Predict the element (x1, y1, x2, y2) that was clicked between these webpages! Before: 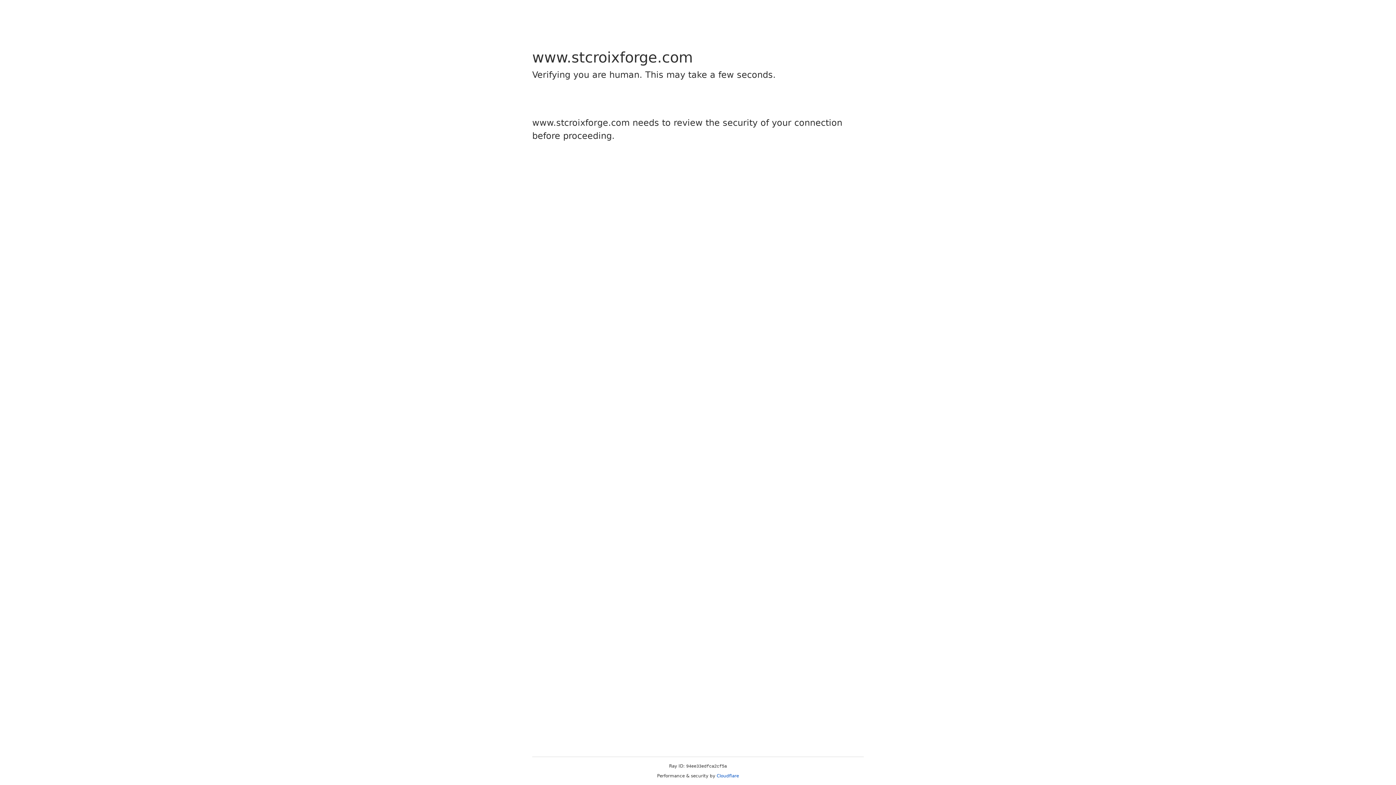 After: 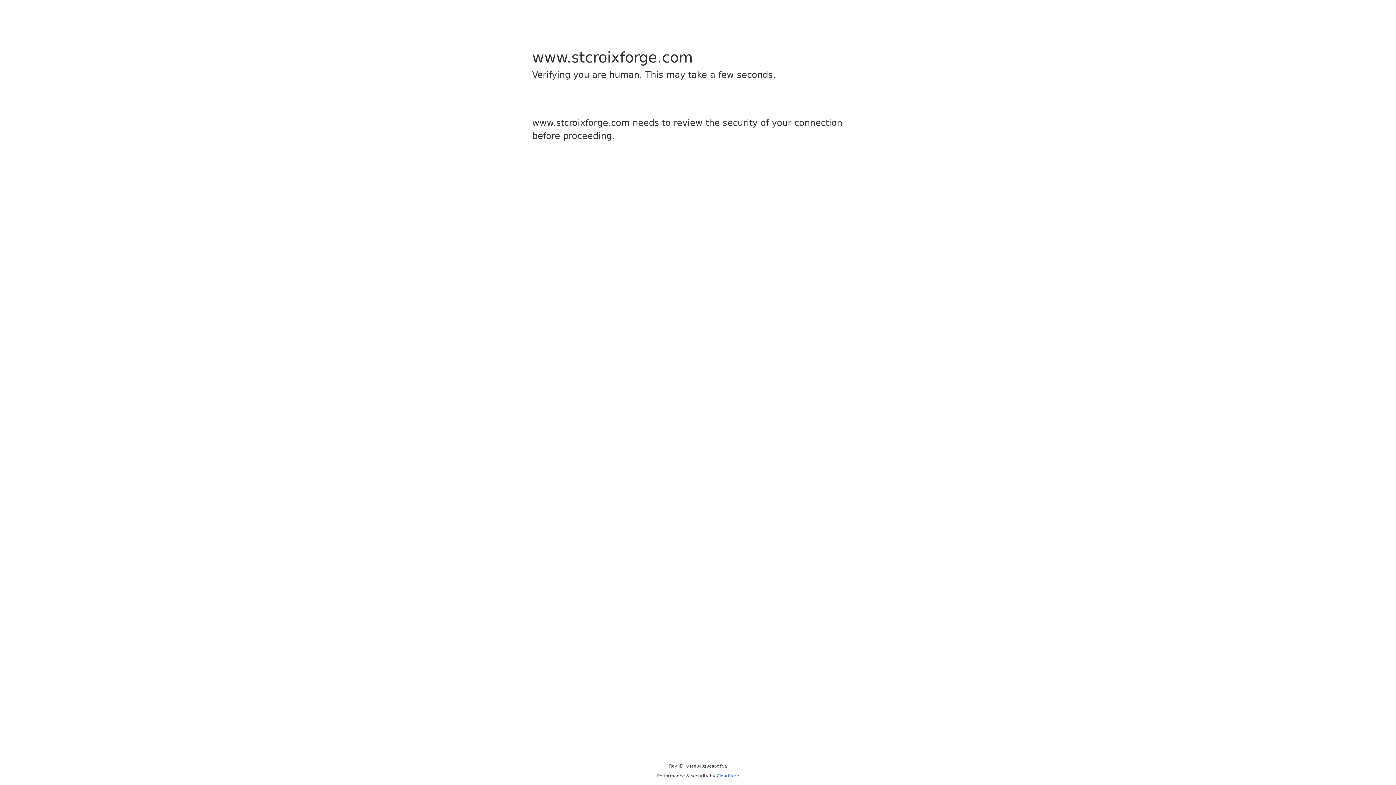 Action: bbox: (716, 773, 739, 778) label: Cloudflare